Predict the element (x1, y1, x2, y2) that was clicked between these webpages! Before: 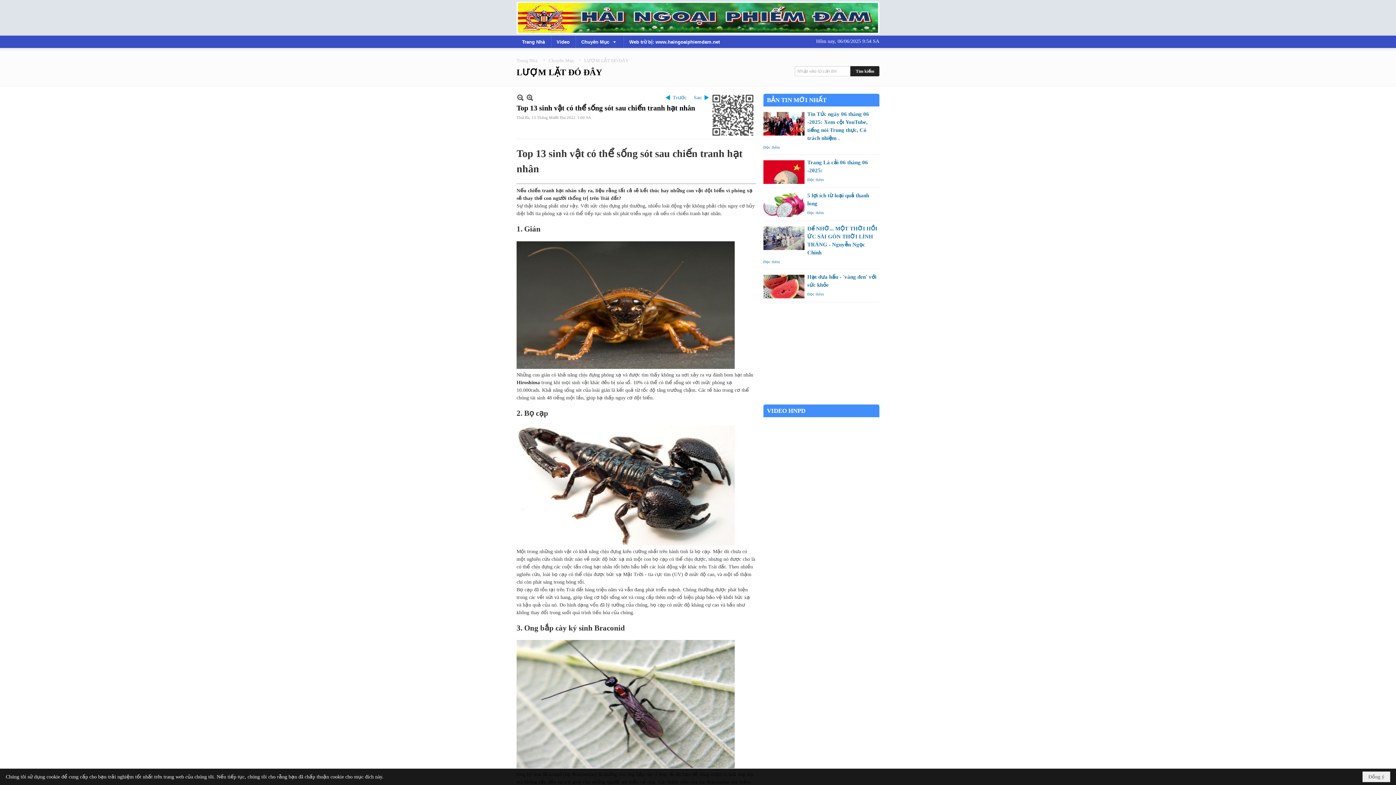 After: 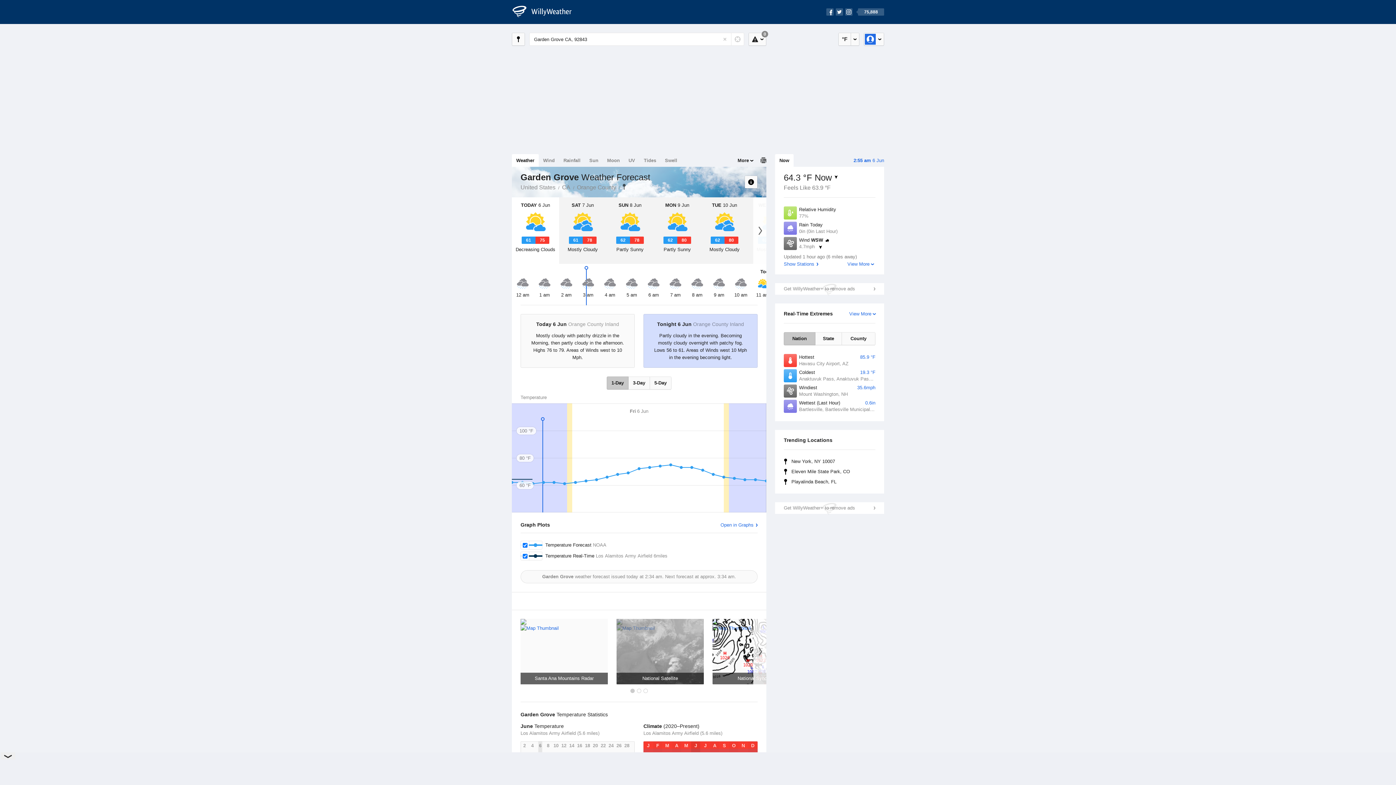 Action: bbox: (763, 397, 879, 404) label: Garden Grove weather